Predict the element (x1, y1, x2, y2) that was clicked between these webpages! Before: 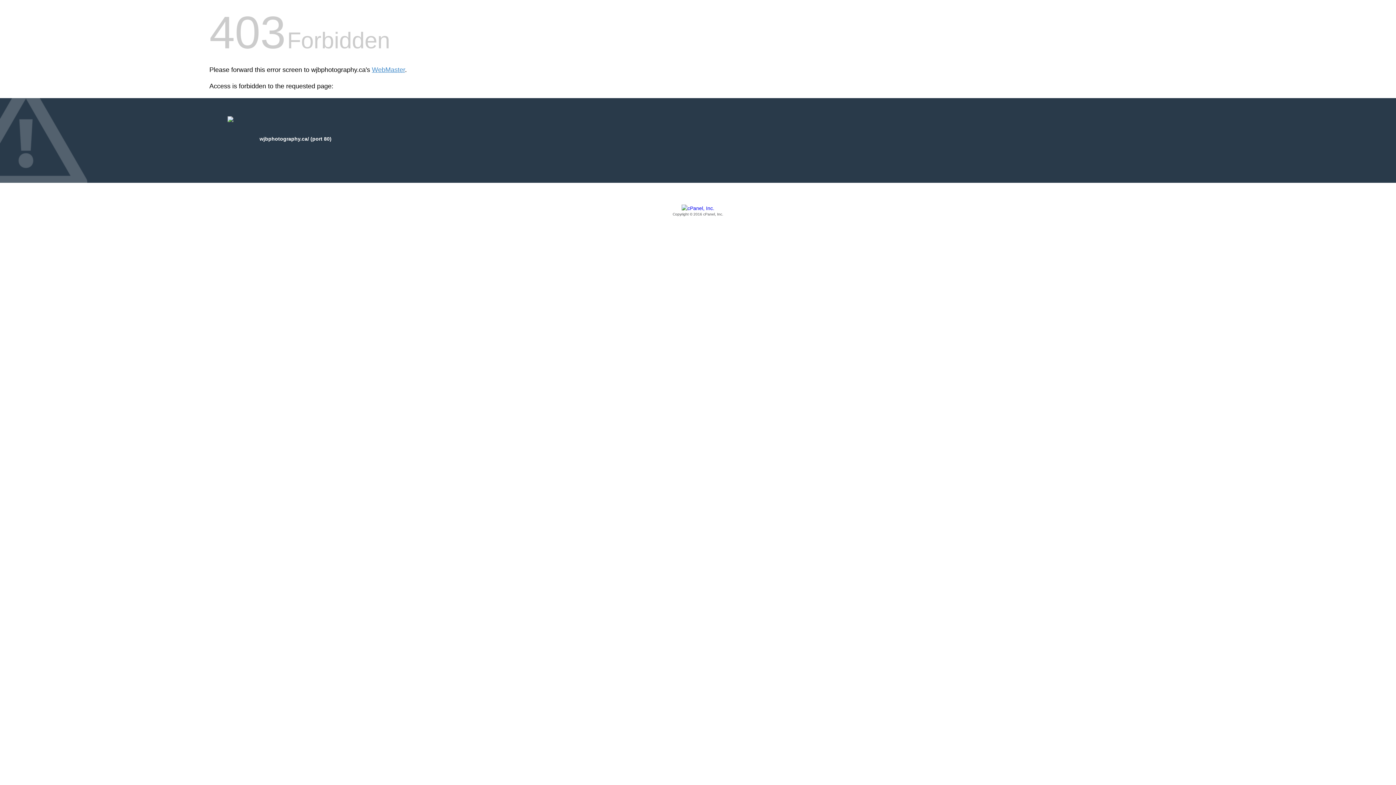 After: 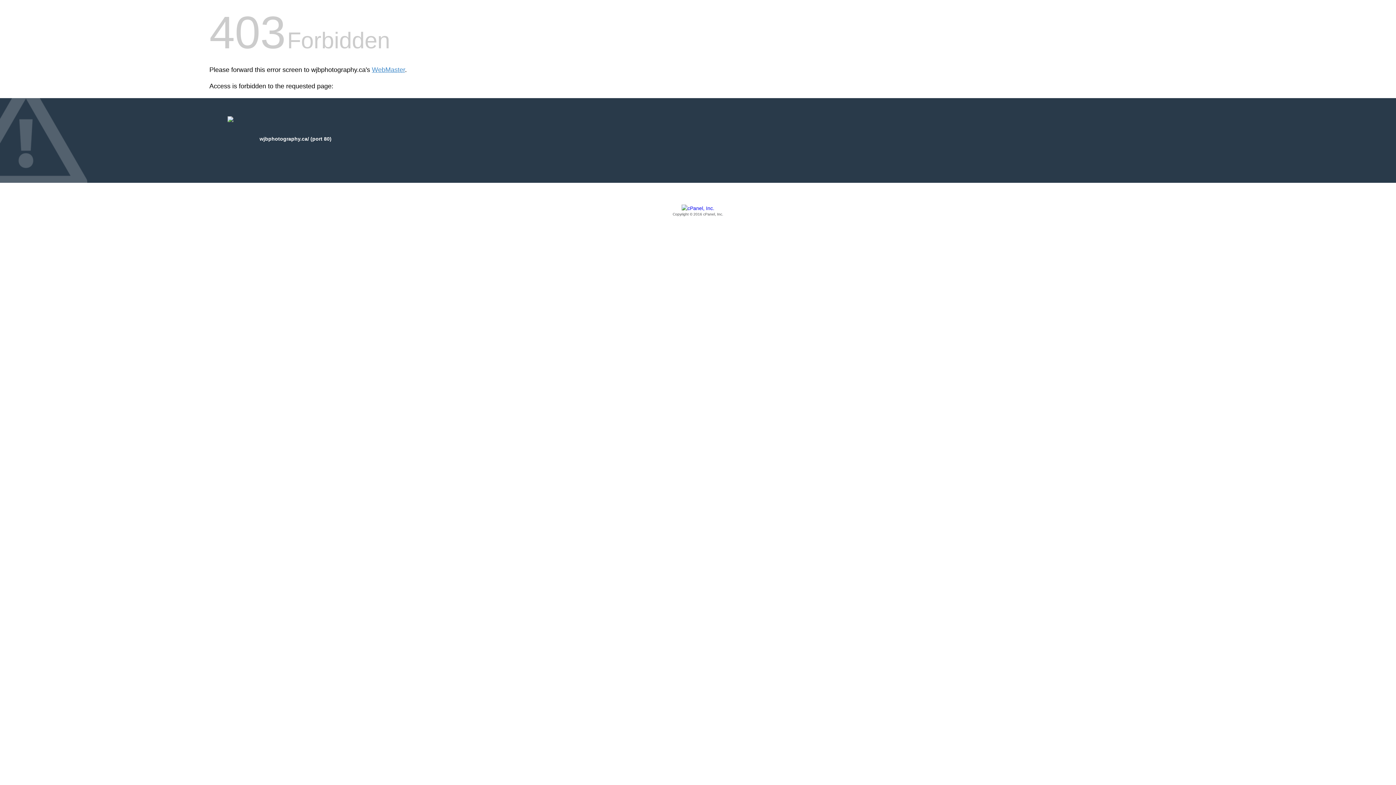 Action: label: Copyright © 2016 cPanel, Inc. bbox: (209, 205, 1186, 217)